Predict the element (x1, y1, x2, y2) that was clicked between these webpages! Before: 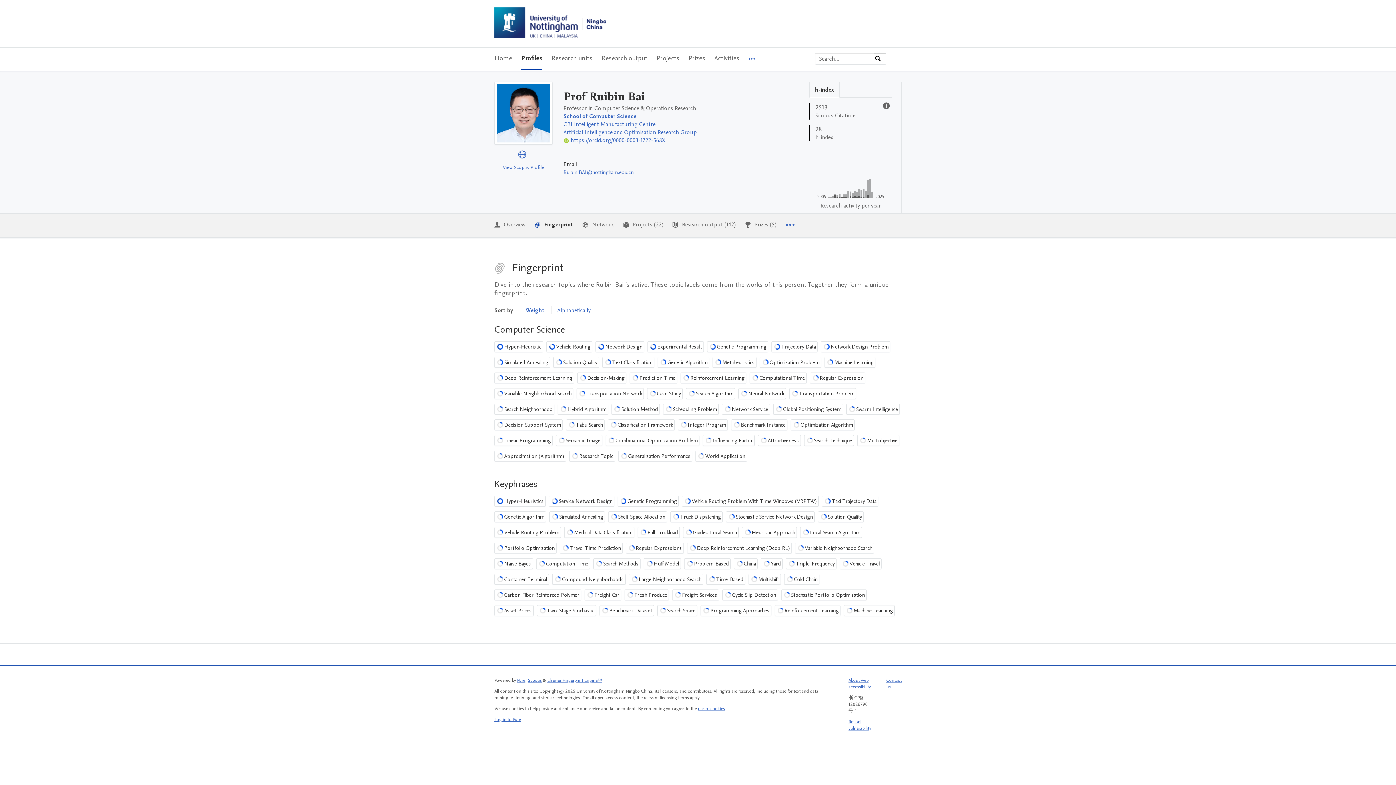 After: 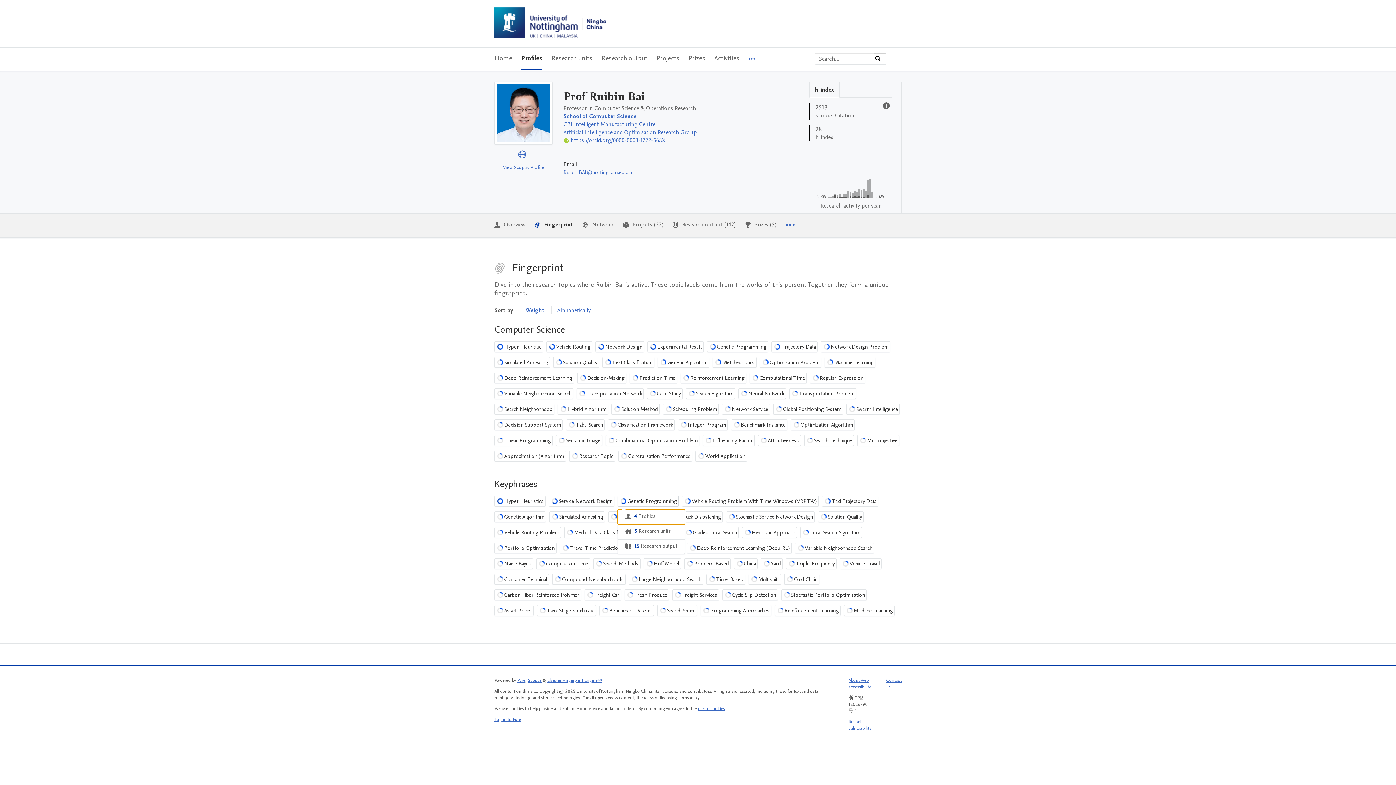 Action: bbox: (617, 496, 678, 507) label: Genetic Programming
60%